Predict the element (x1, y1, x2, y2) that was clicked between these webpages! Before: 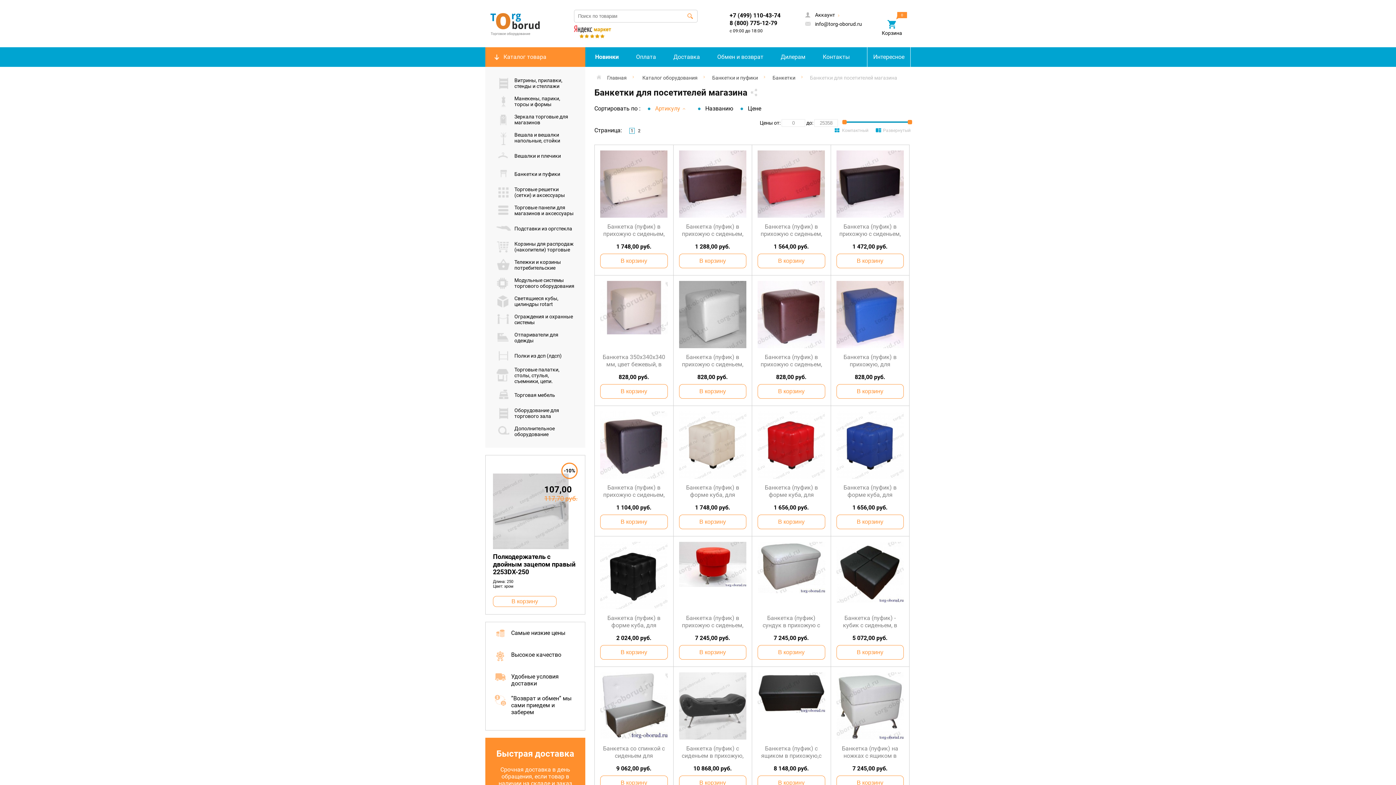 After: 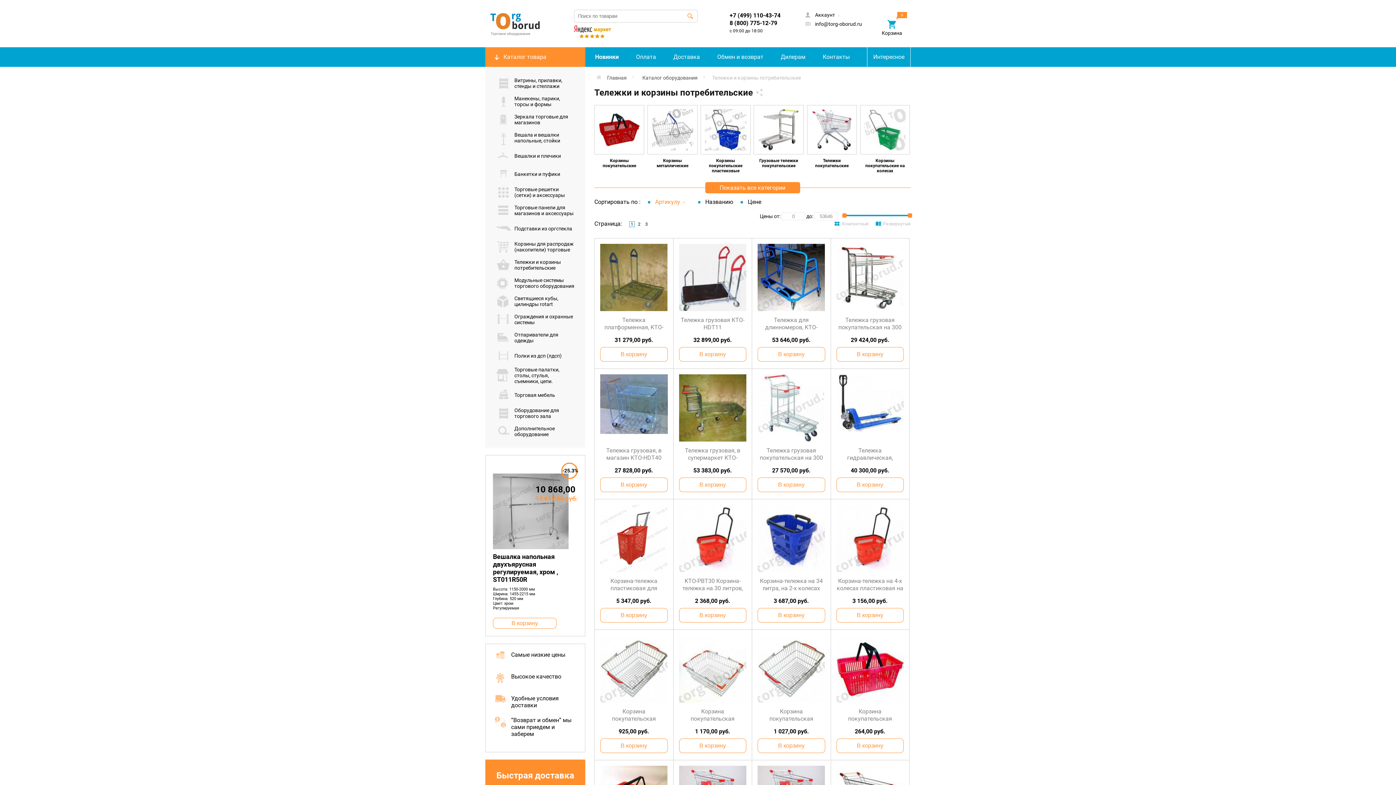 Action: bbox: (496, 256, 574, 274) label: Тележки и корзины потребительские